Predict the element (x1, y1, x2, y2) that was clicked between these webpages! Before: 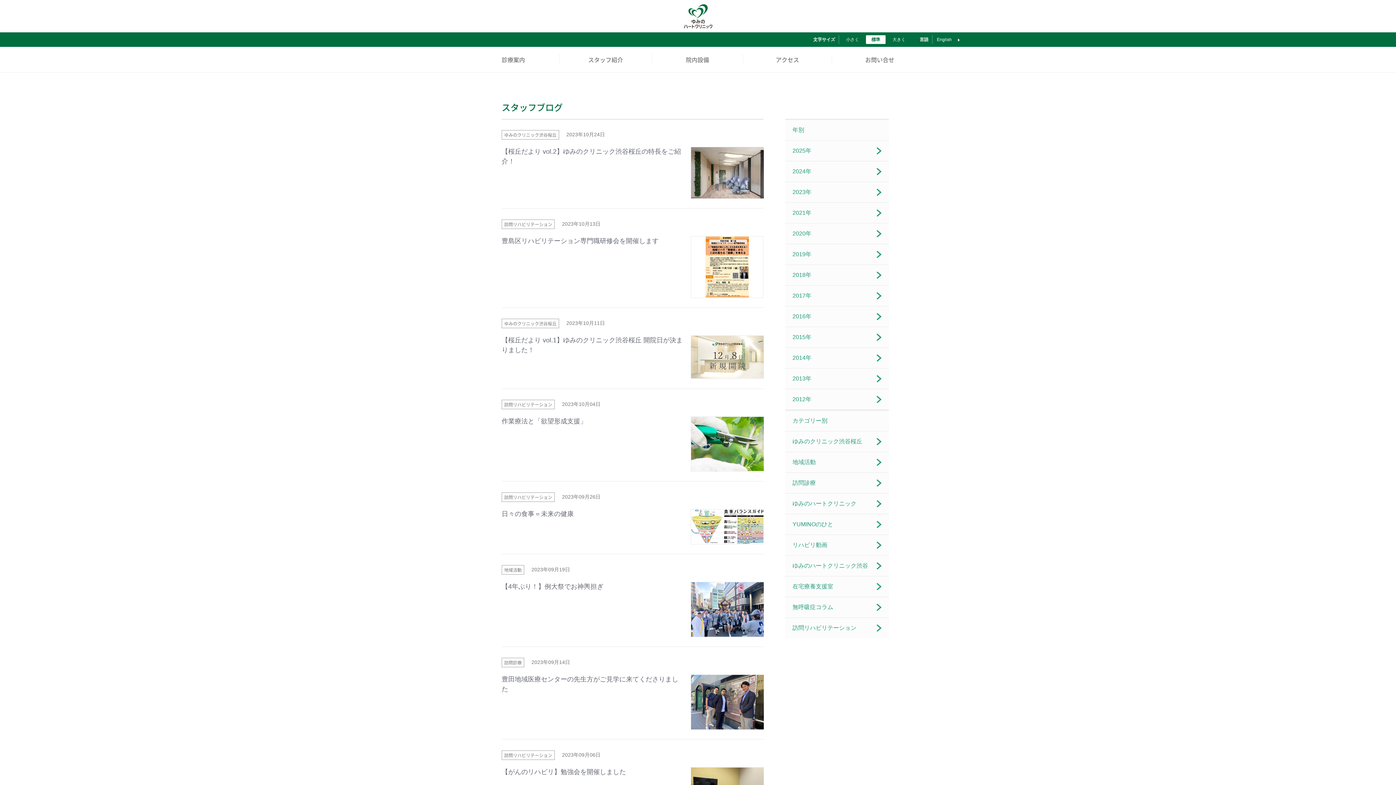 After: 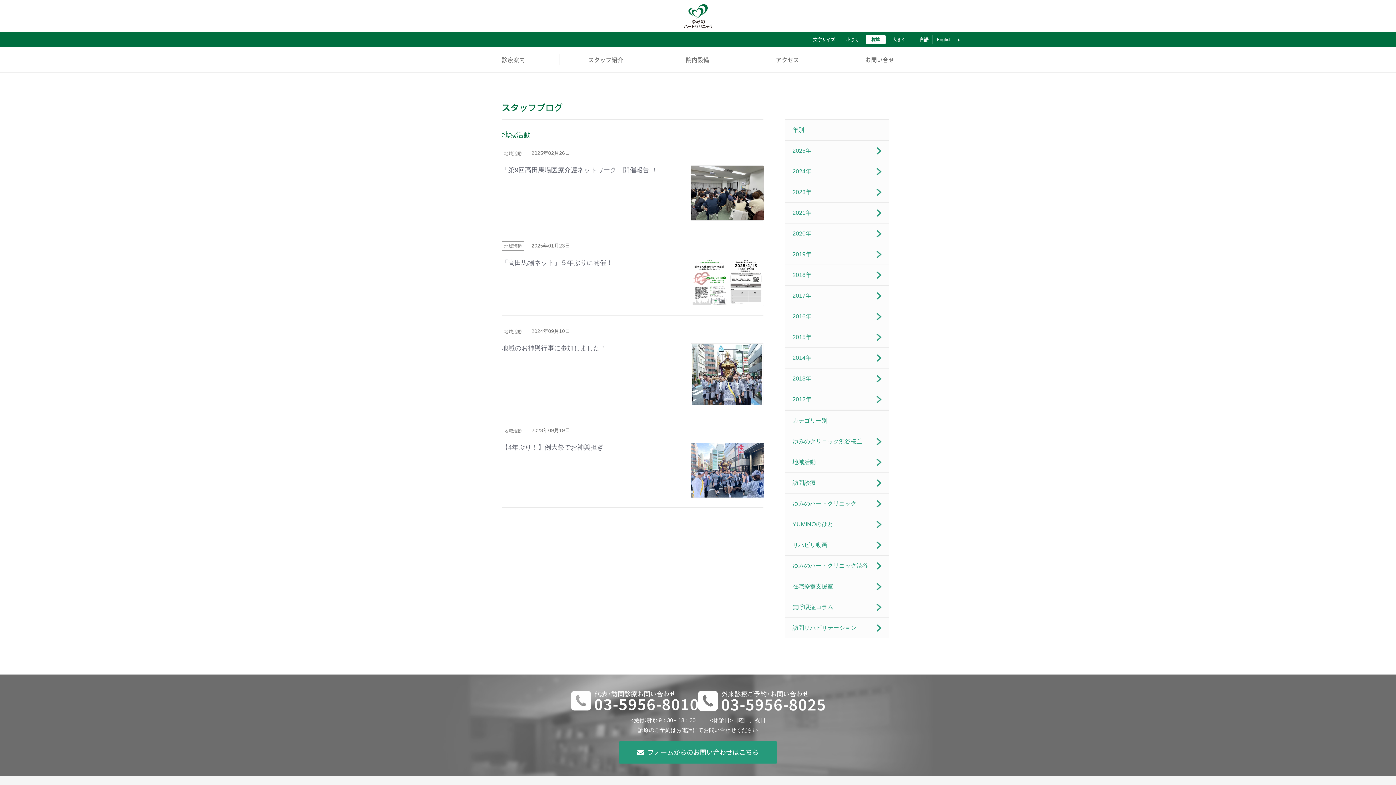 Action: label: 地域活動 bbox: (785, 452, 889, 472)